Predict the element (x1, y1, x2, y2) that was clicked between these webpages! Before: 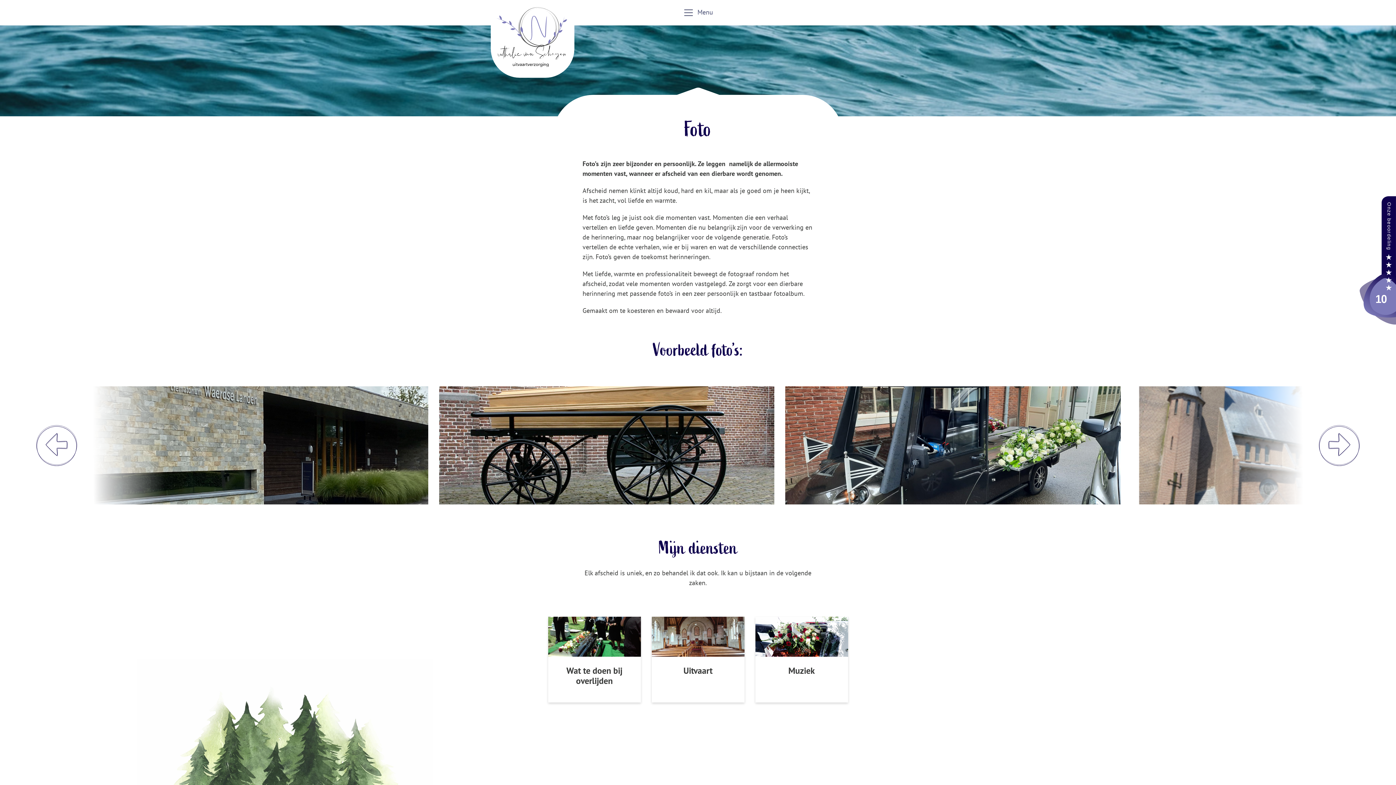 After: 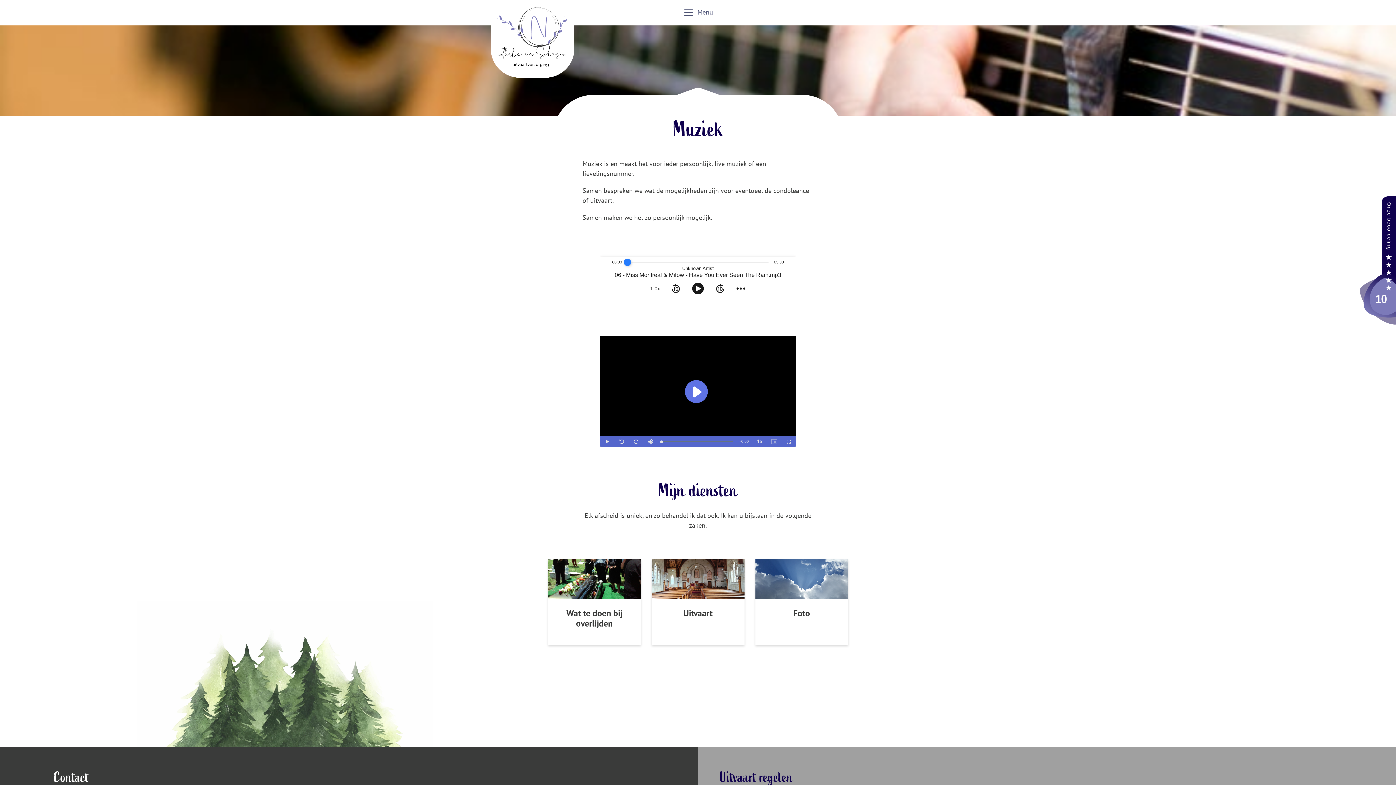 Action: label: Muziek bbox: (755, 617, 848, 702)